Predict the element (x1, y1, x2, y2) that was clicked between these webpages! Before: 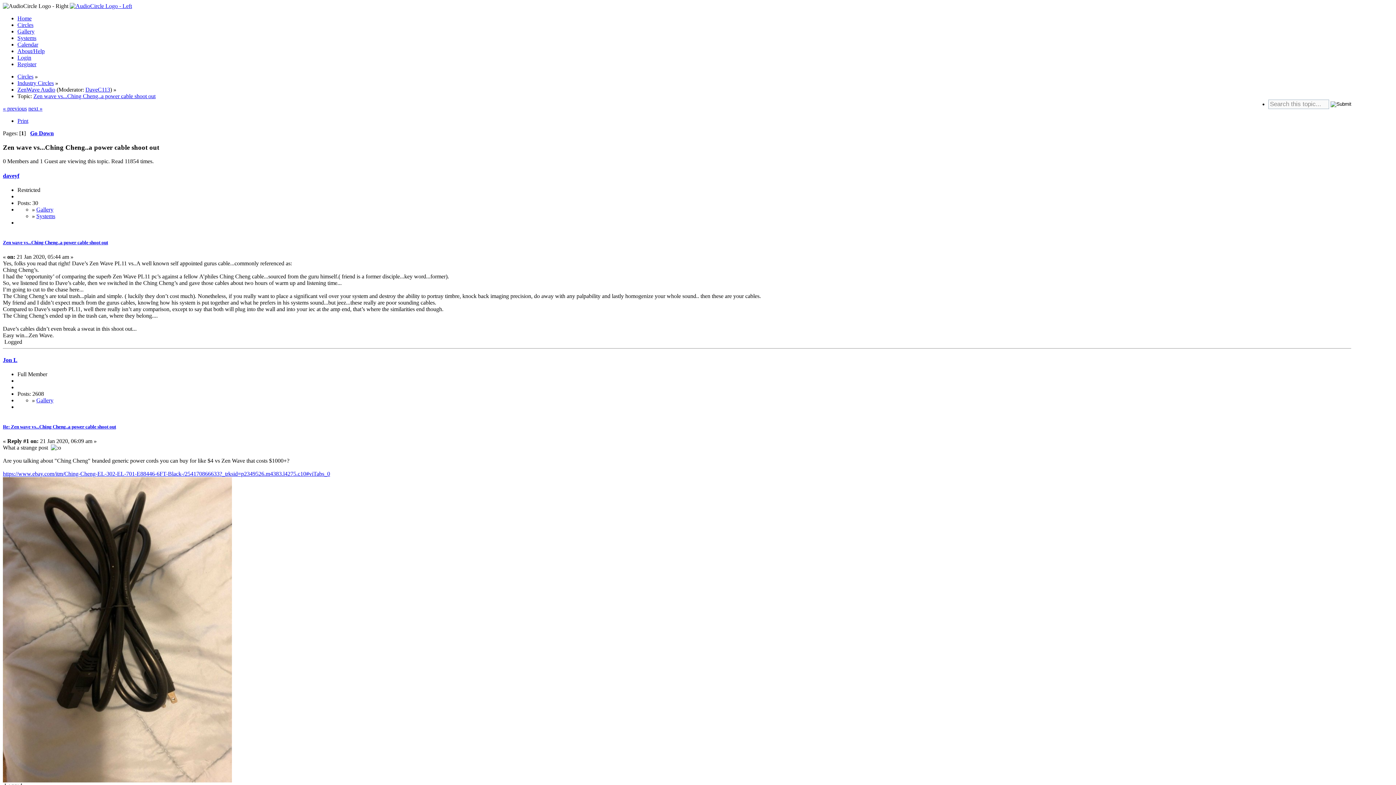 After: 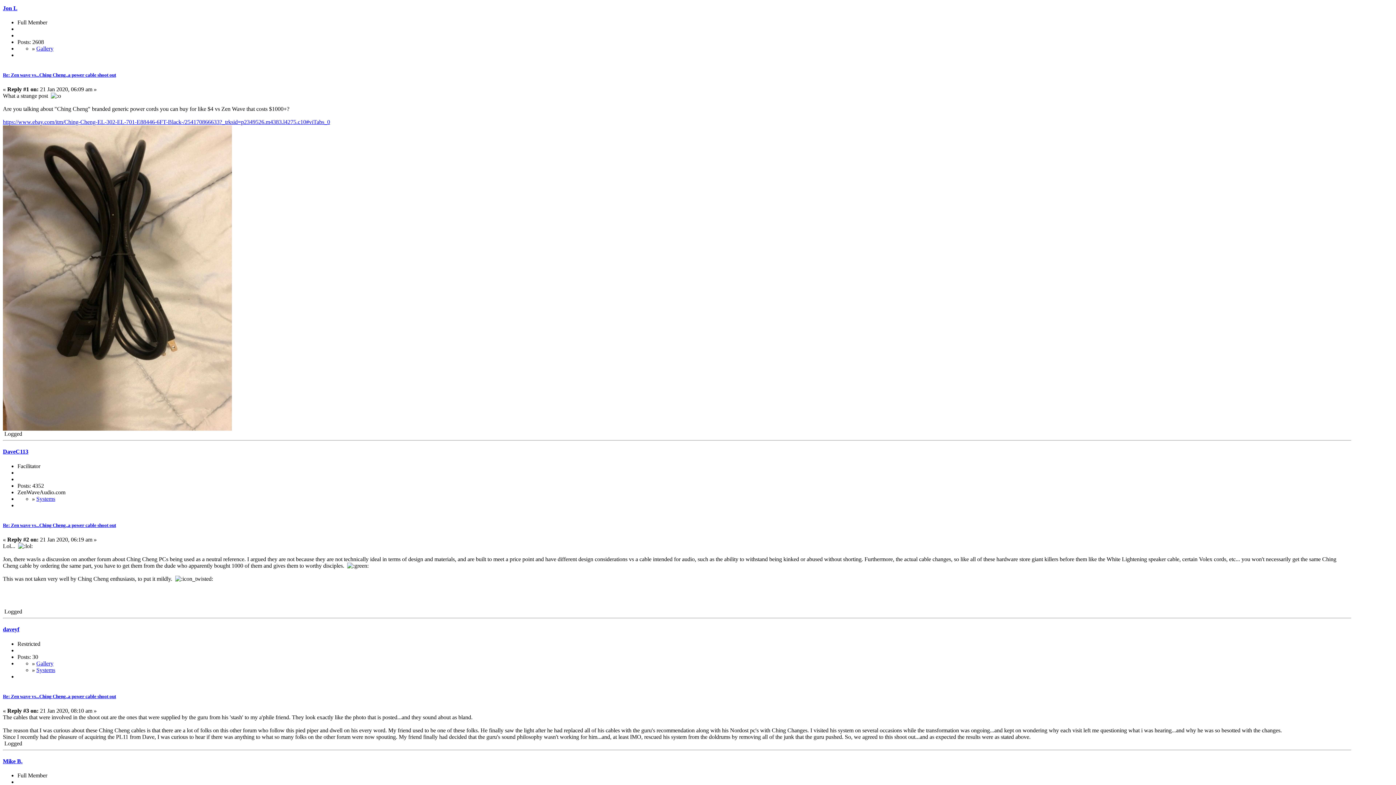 Action: label: Re: Zen wave vs...Ching Cheng..a power cable shoot out bbox: (2, 424, 116, 429)